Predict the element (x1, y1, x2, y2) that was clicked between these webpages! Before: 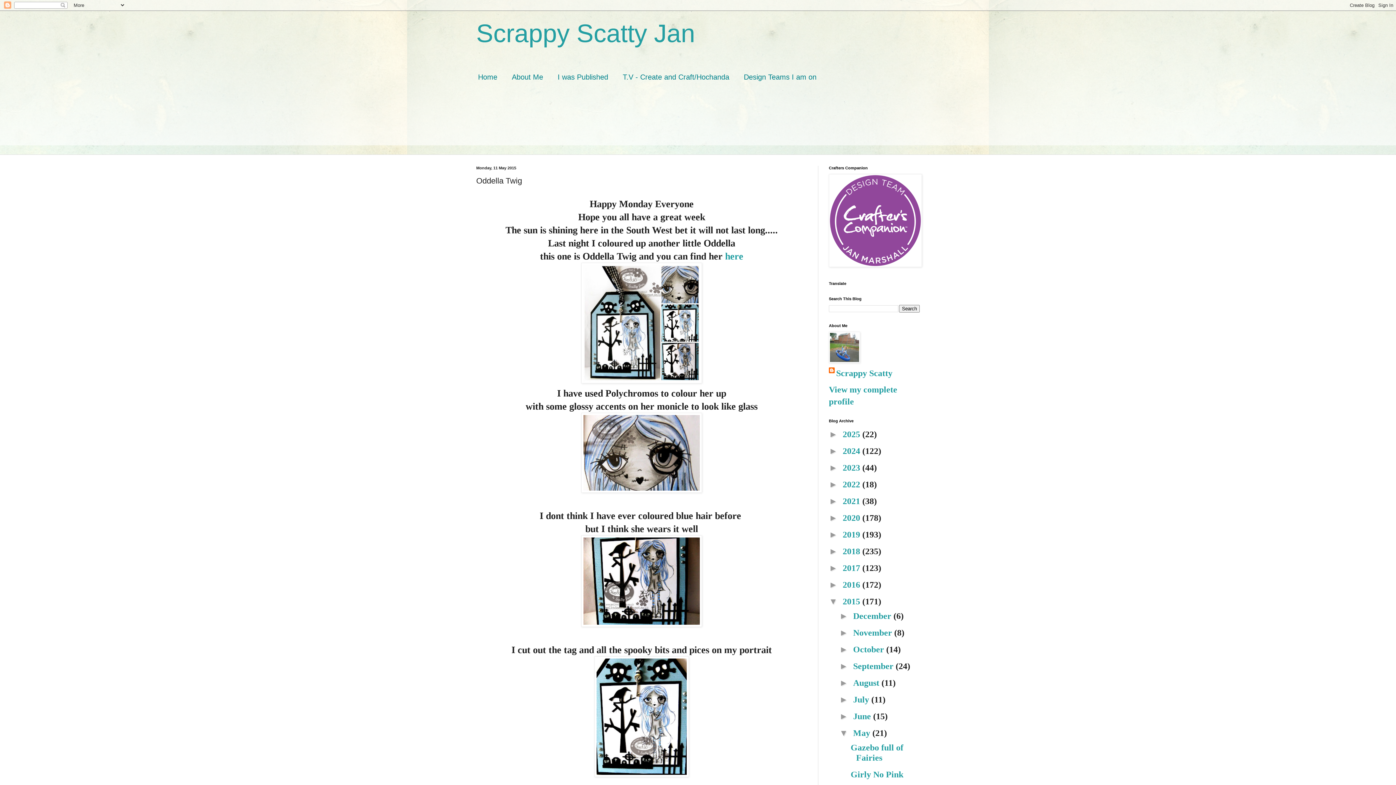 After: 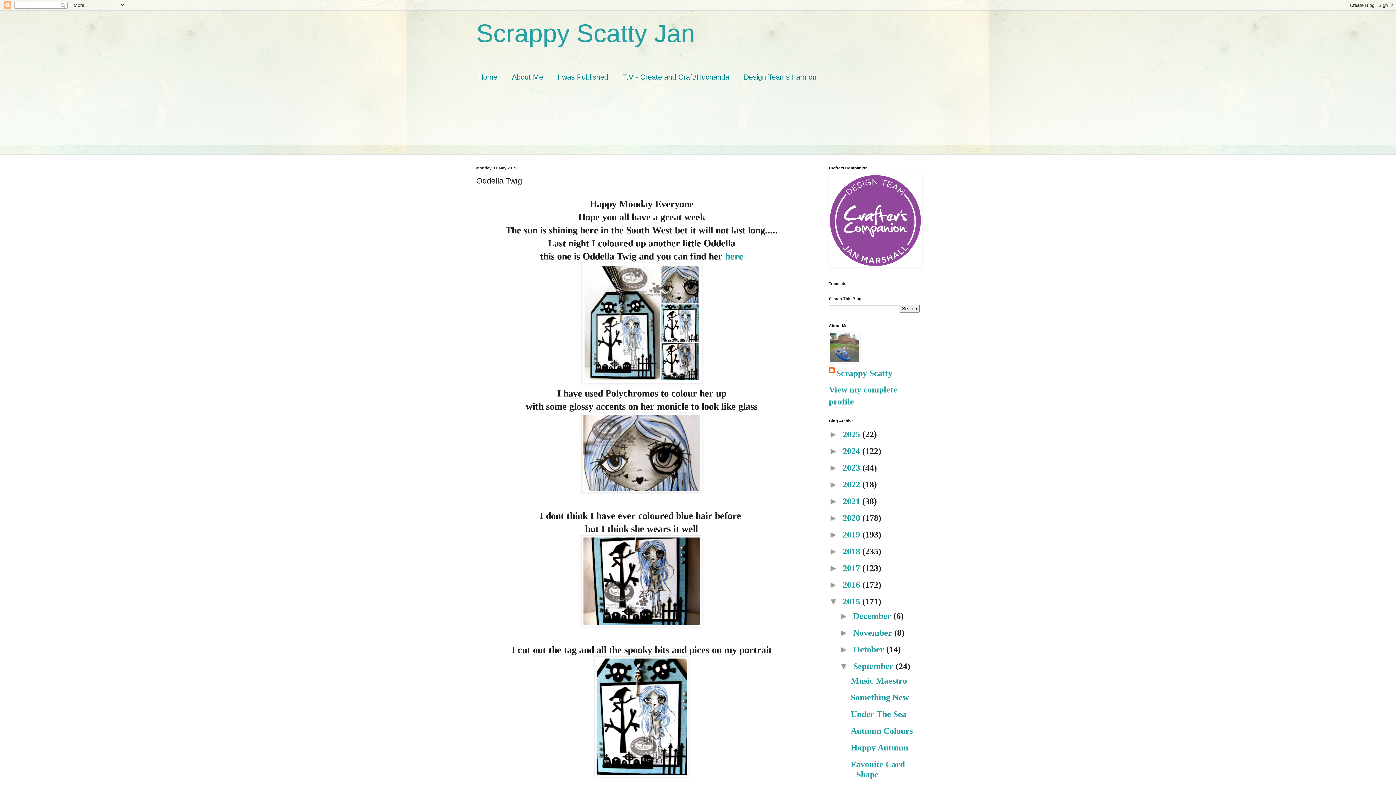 Action: label: ►   bbox: (839, 661, 853, 671)